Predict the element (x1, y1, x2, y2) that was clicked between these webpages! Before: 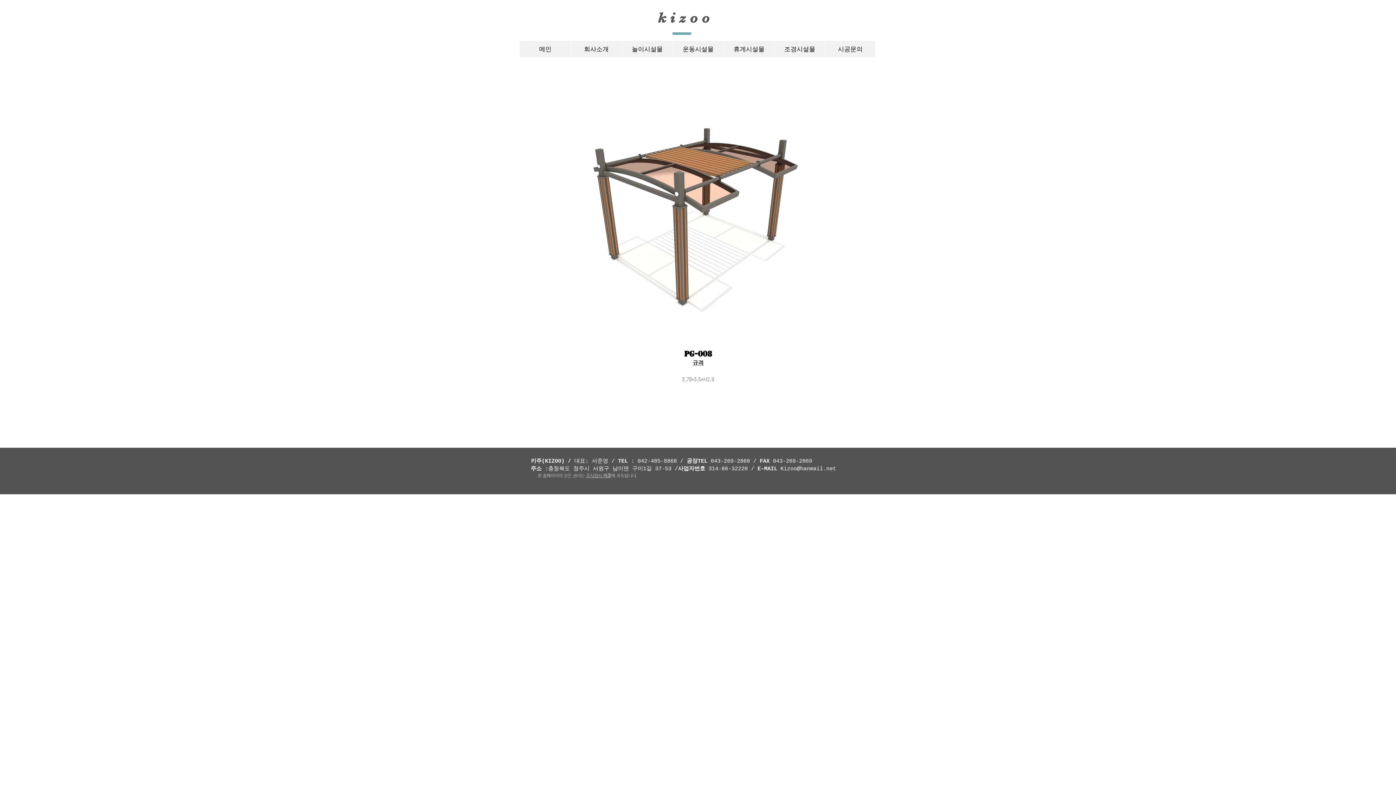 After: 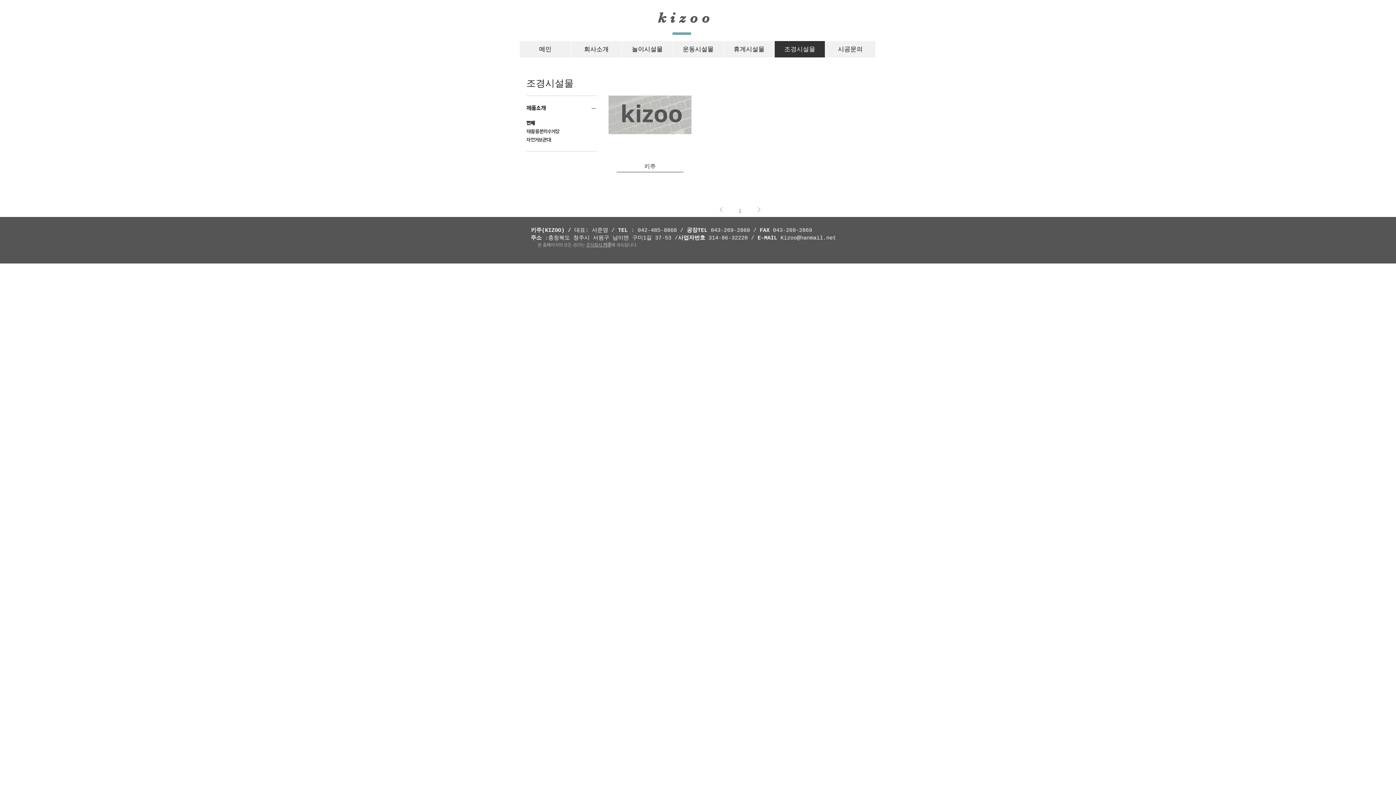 Action: label: 조경시설물 bbox: (774, 41, 825, 57)